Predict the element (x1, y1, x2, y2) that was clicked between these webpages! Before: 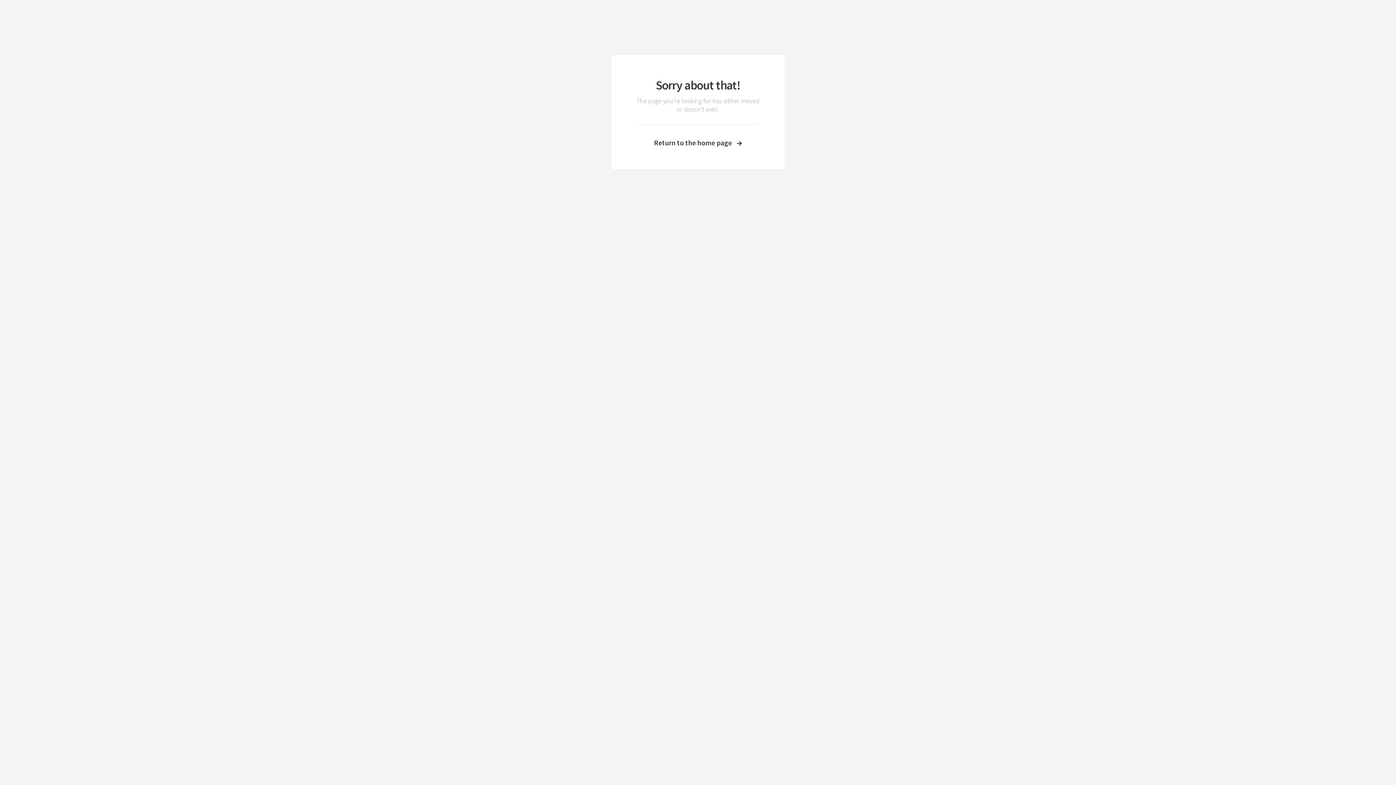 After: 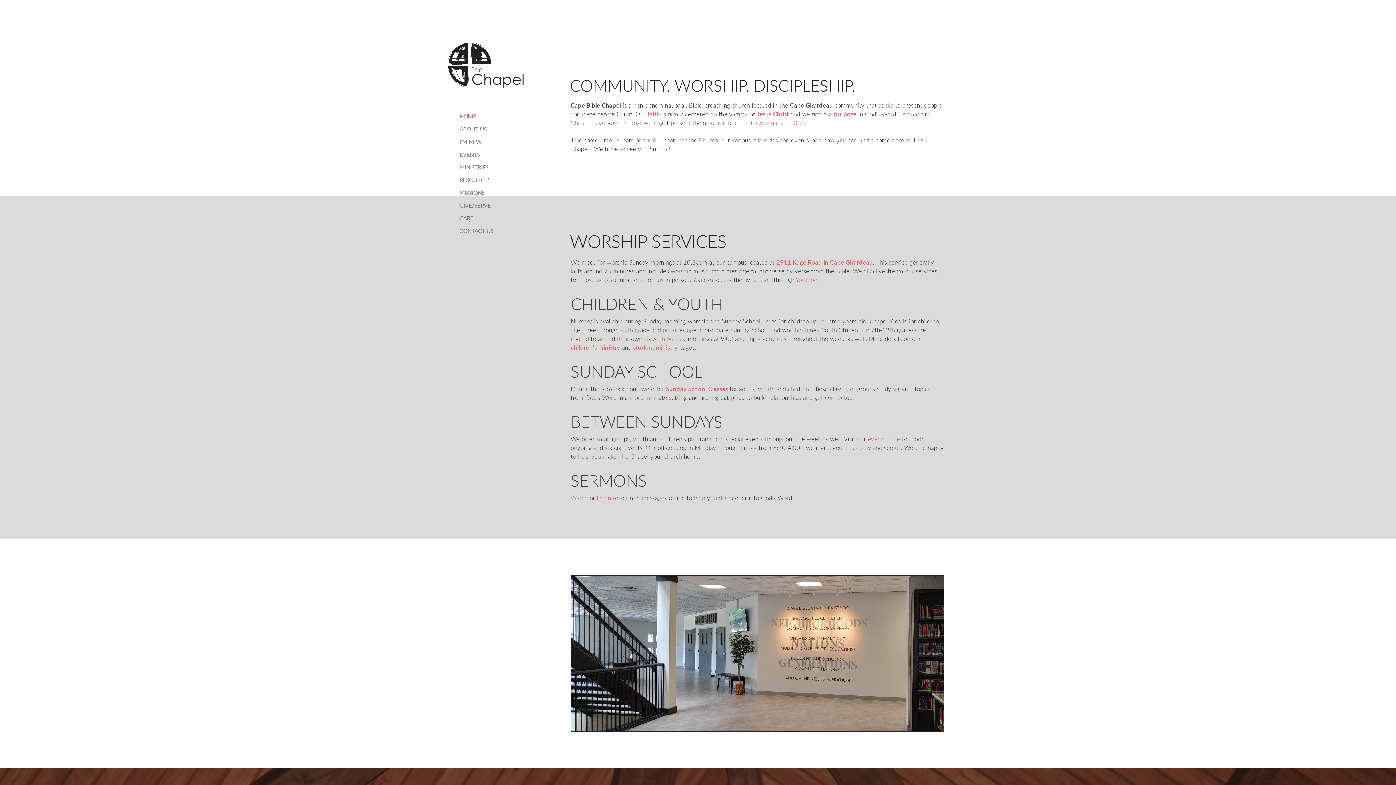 Action: bbox: (633, 138, 762, 147) label: Return to the home page